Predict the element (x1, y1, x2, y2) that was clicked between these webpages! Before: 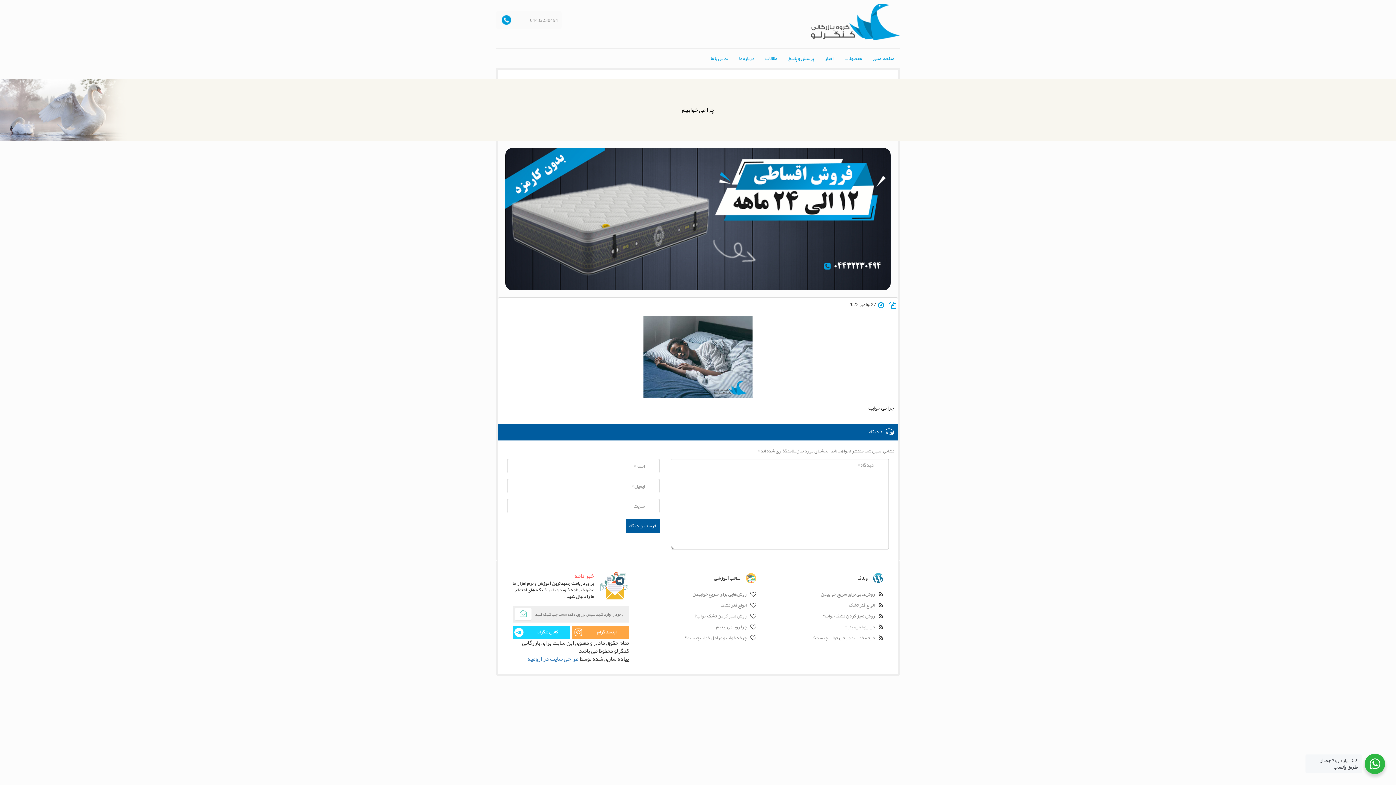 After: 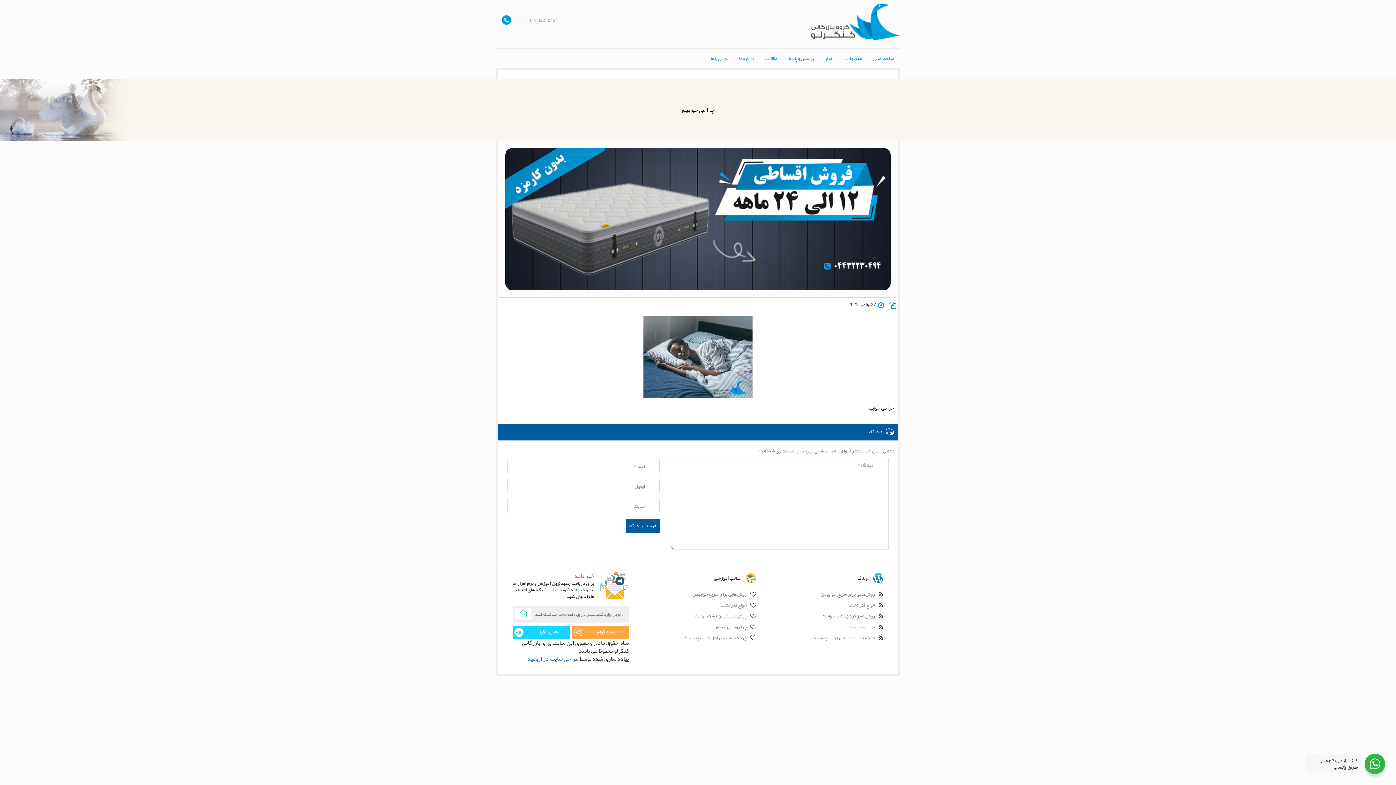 Action: bbox: (515, 608, 531, 621)